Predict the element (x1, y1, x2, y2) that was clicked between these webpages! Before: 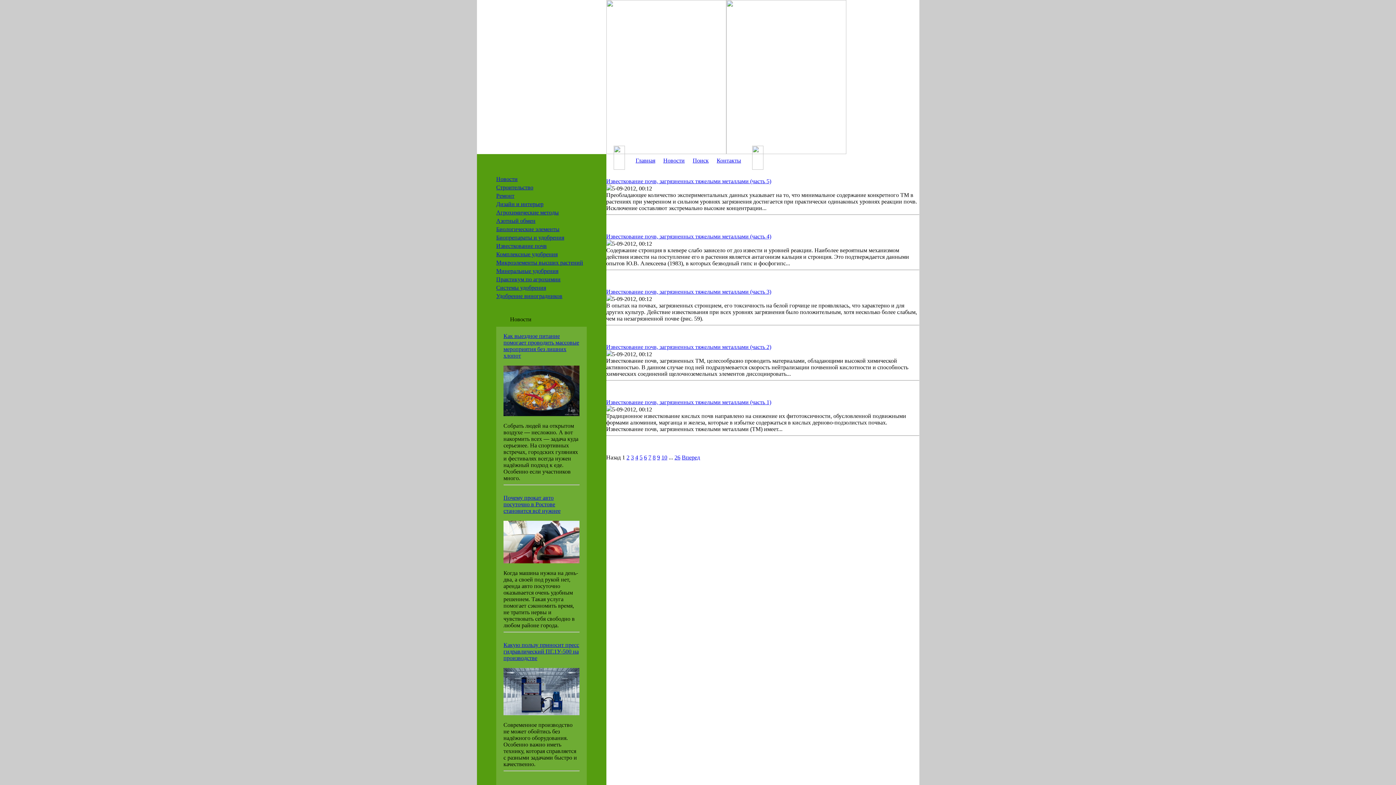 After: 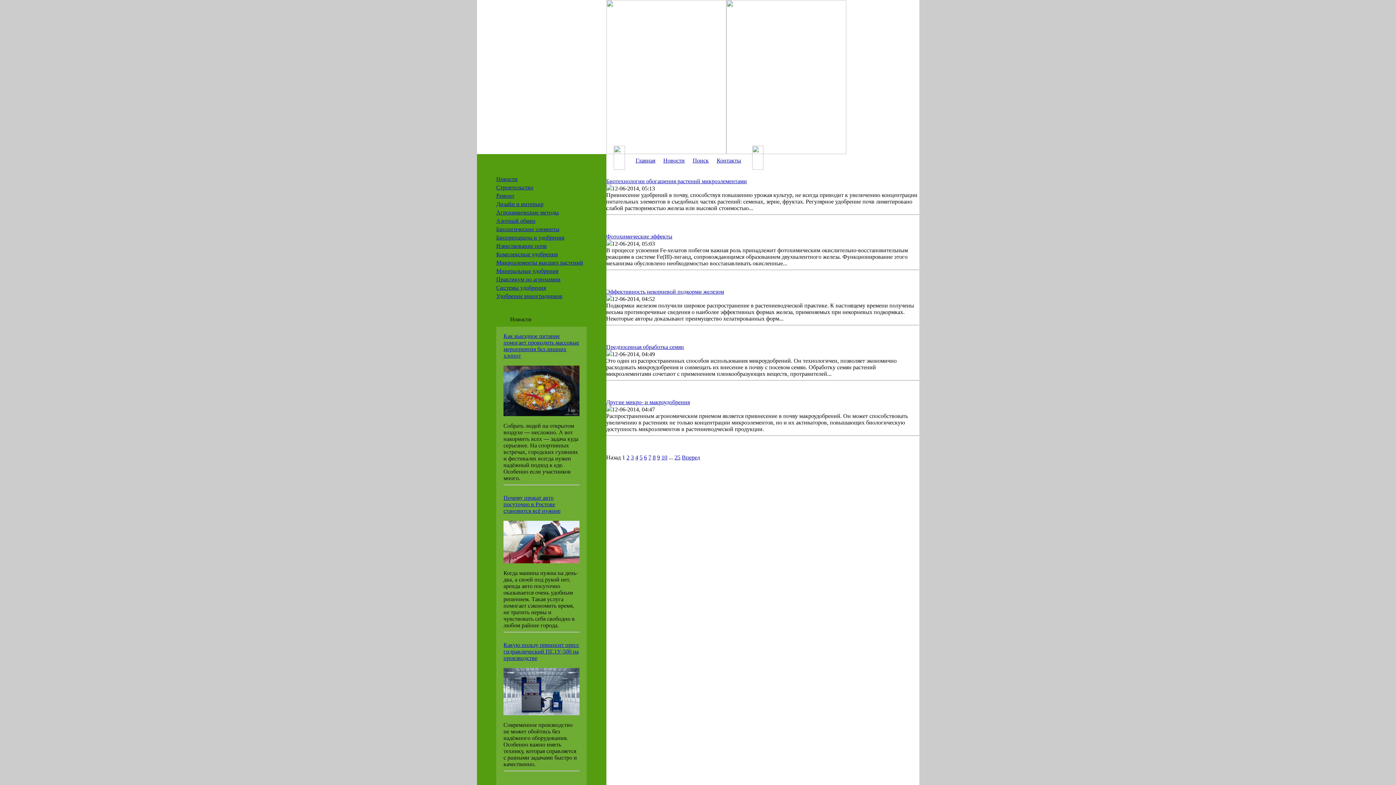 Action: bbox: (496, 259, 583, 265) label: Микроэлементы высших растений